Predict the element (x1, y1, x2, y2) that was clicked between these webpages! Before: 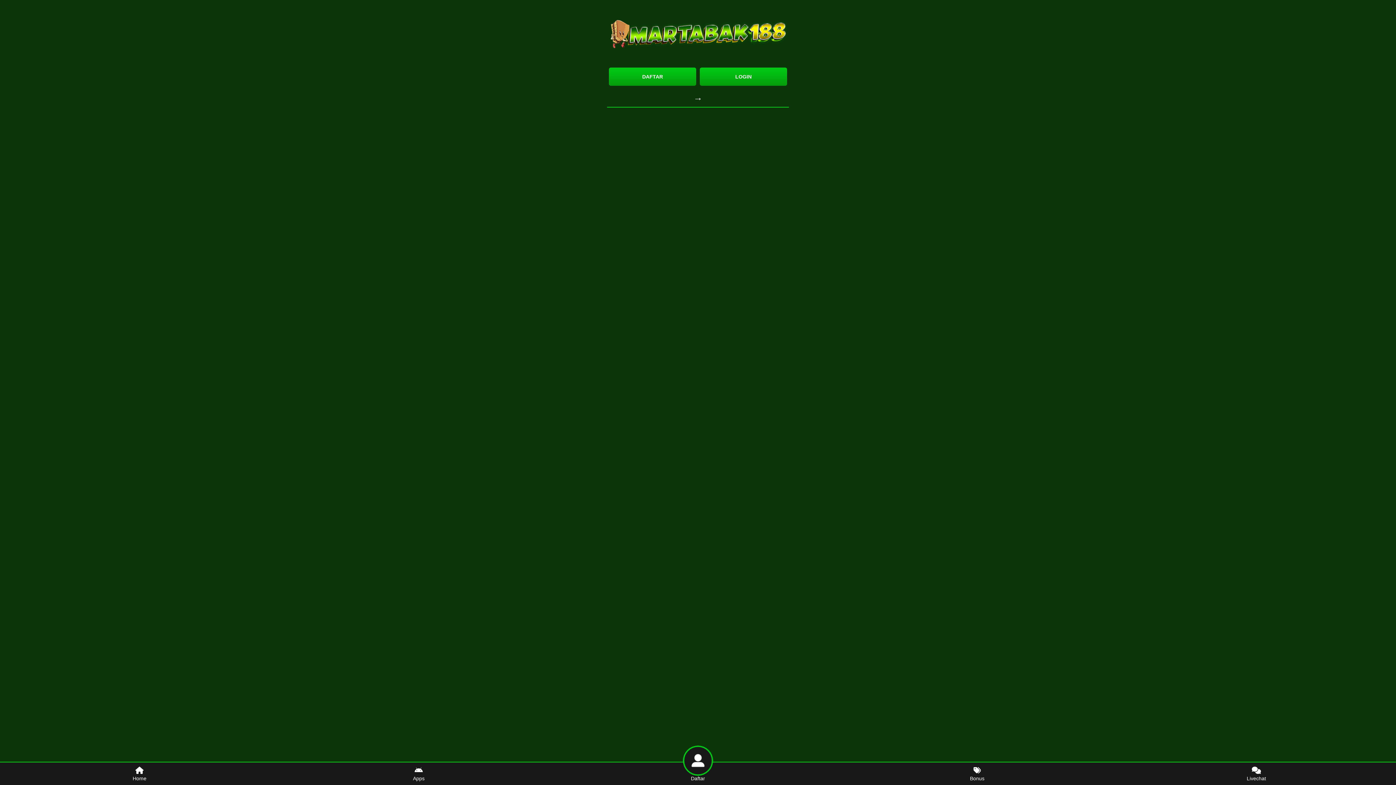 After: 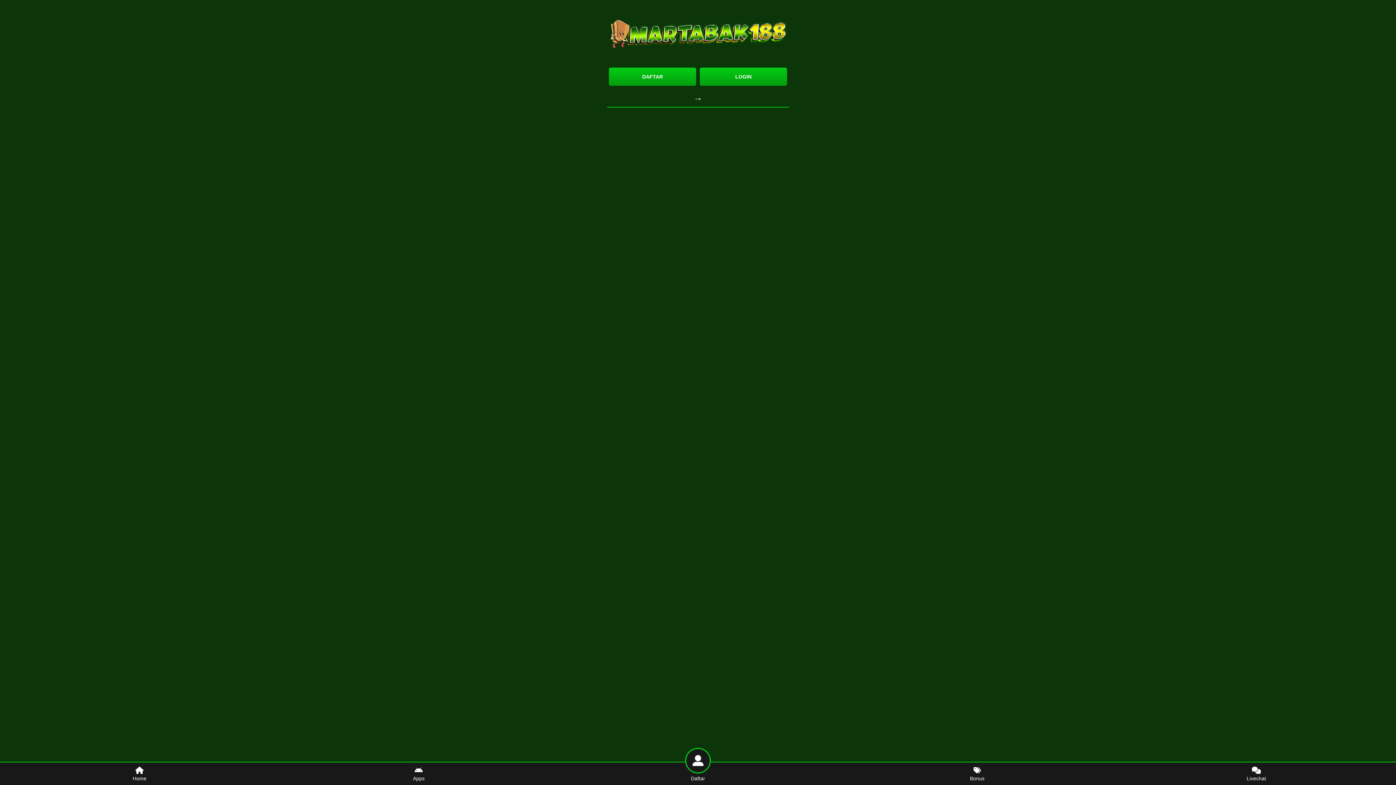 Action: bbox: (837, 762, 1117, 785) label: Bonus